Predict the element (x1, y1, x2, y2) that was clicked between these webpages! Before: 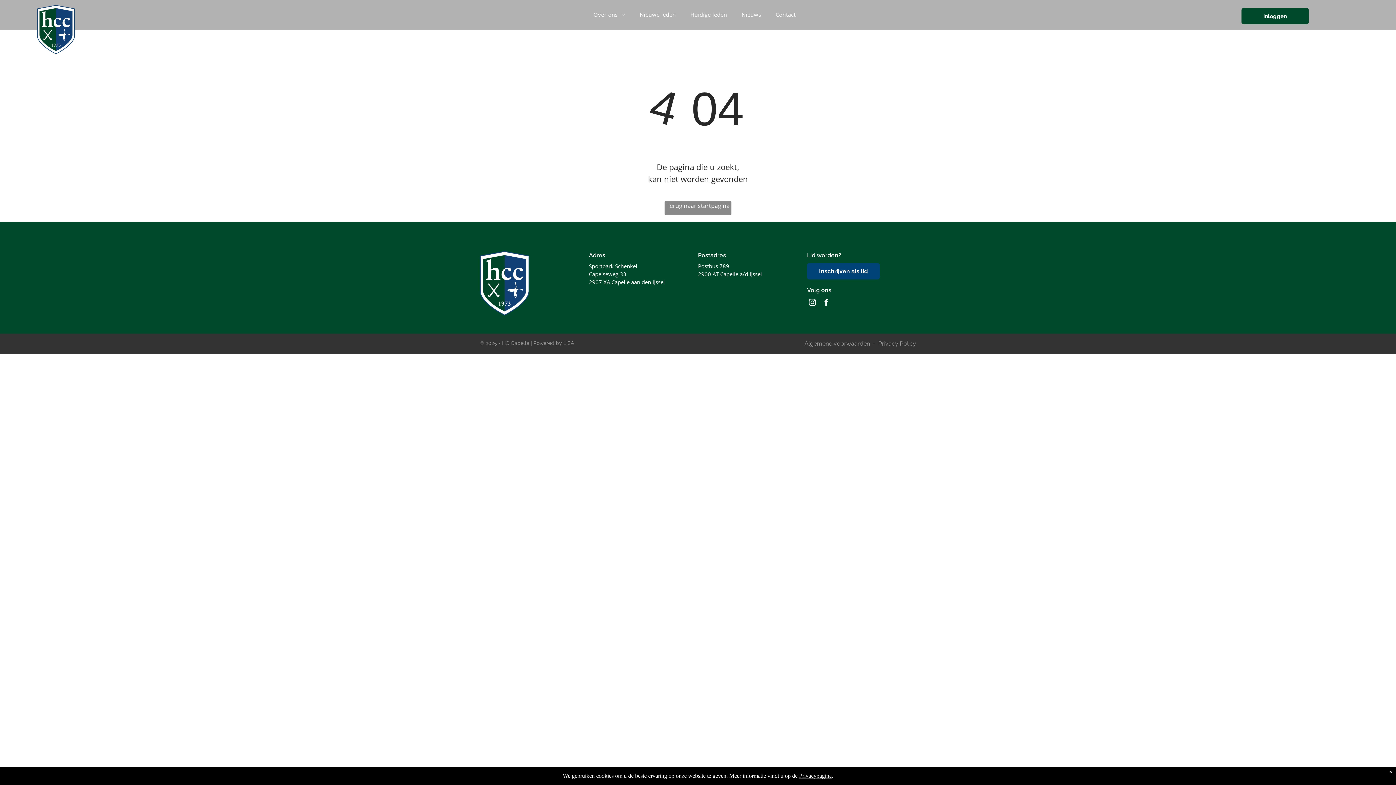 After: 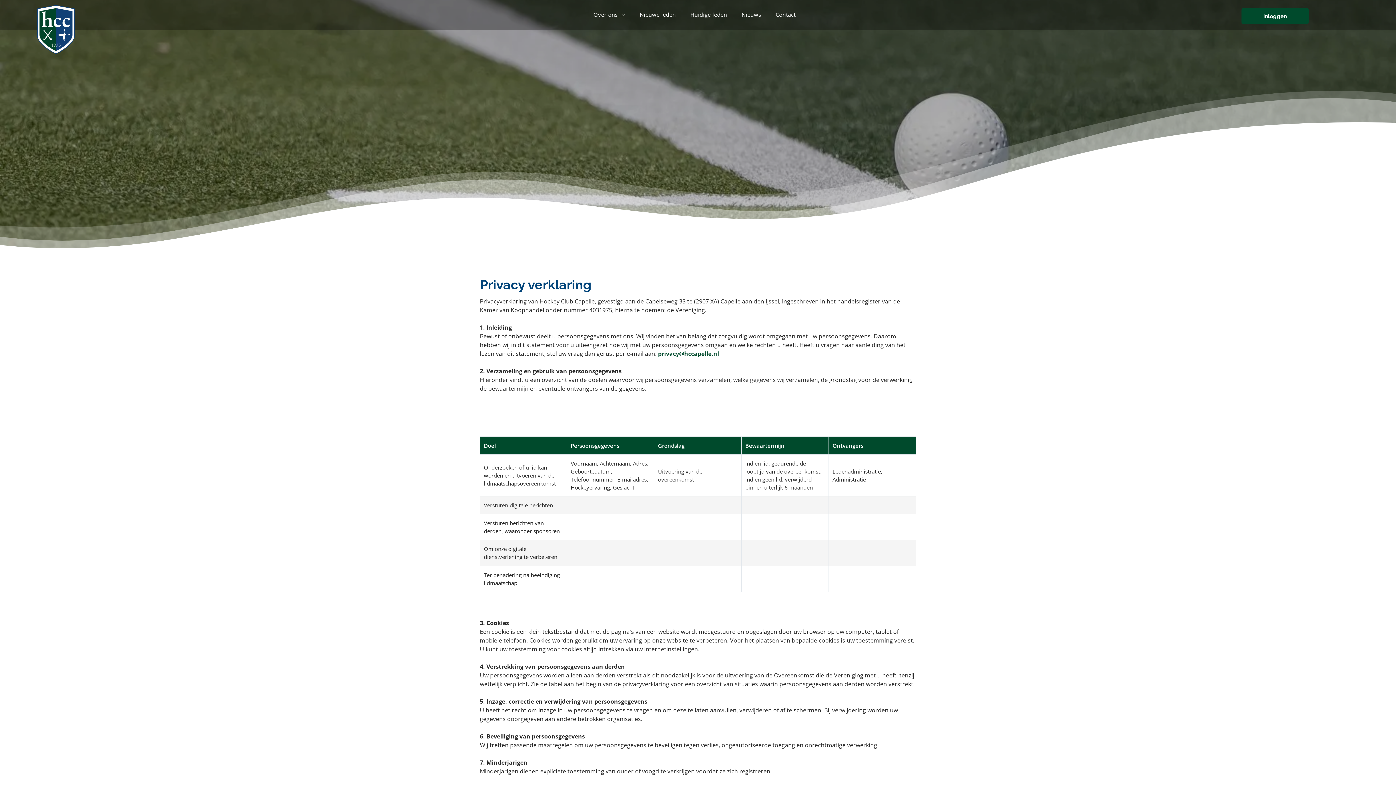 Action: label: Privacy Policy bbox: (878, 340, 916, 347)